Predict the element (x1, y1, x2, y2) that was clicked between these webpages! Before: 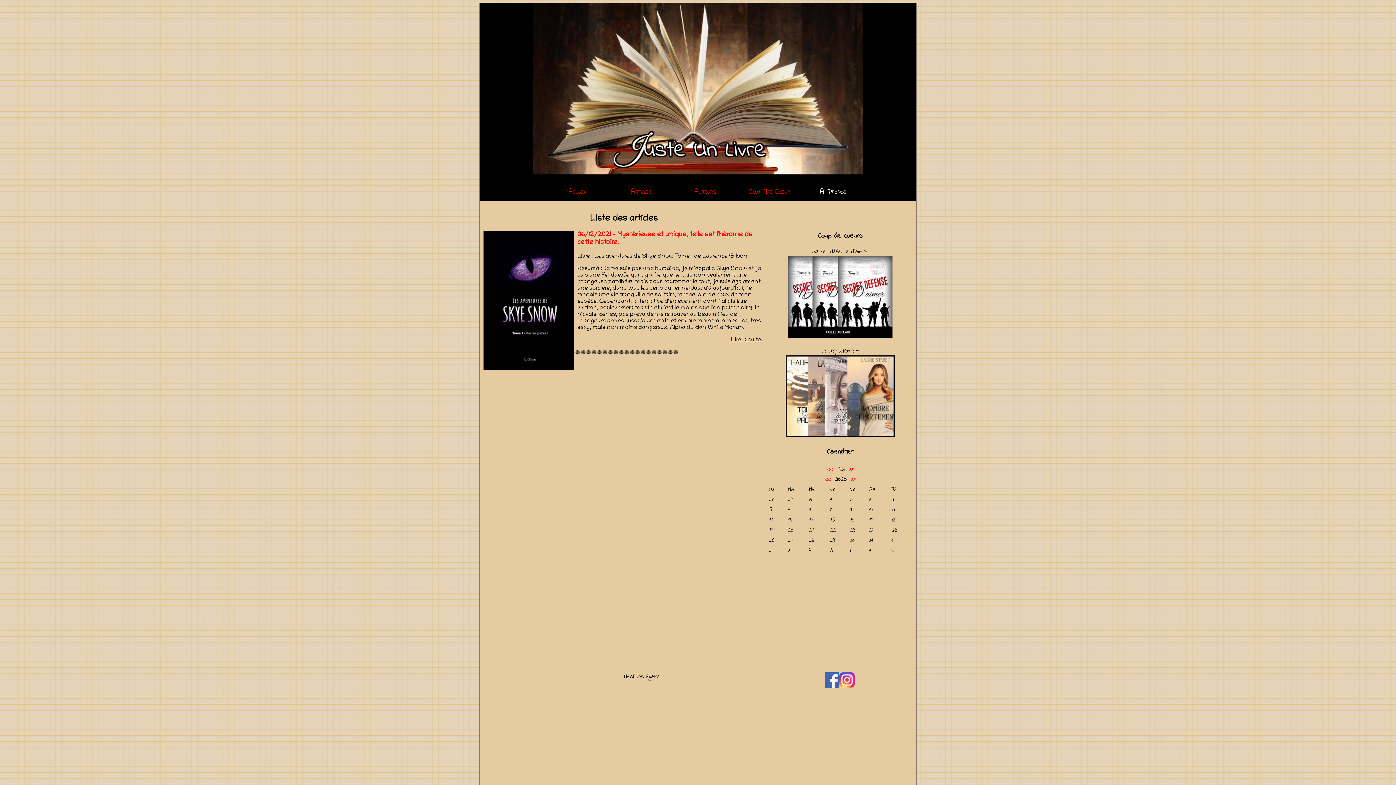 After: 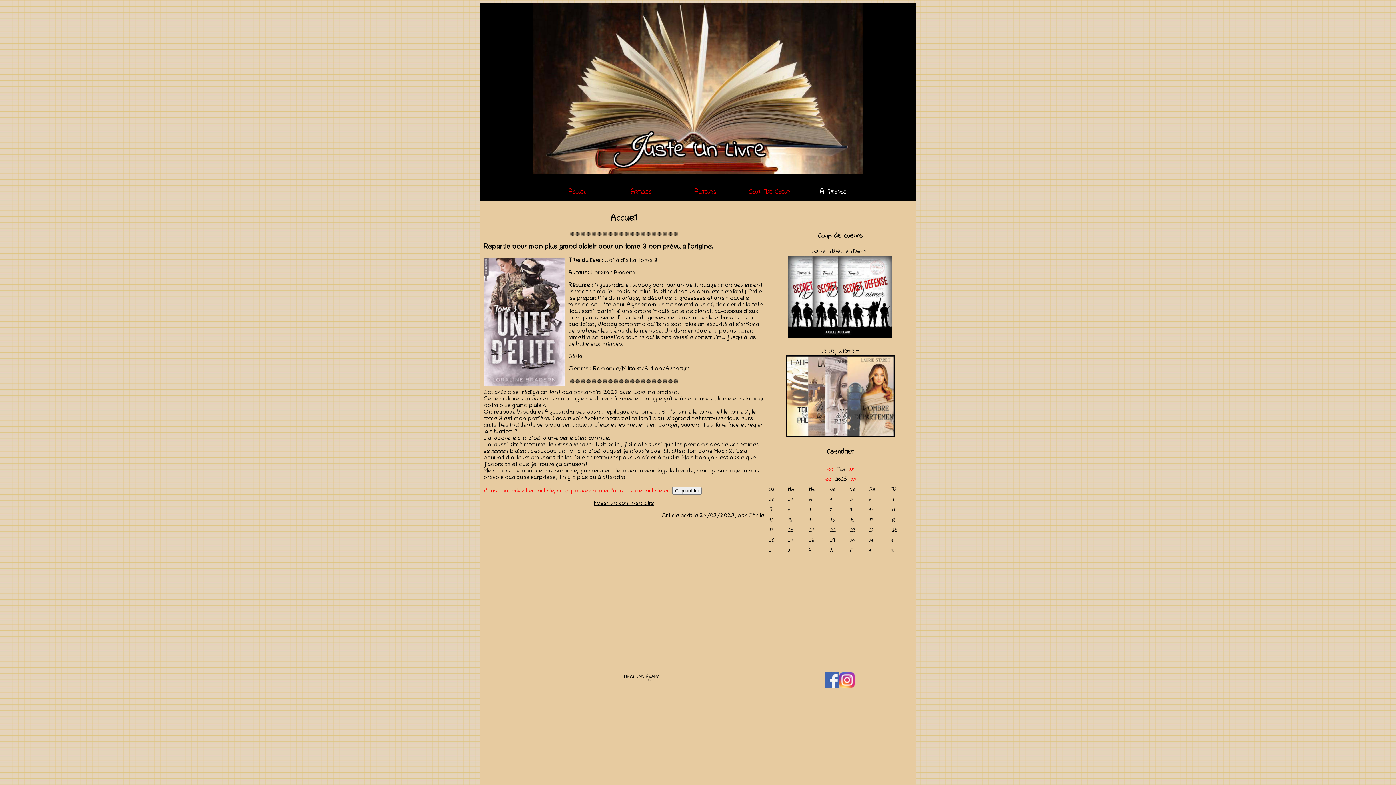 Action: label: Accueil bbox: (568, 186, 586, 197)